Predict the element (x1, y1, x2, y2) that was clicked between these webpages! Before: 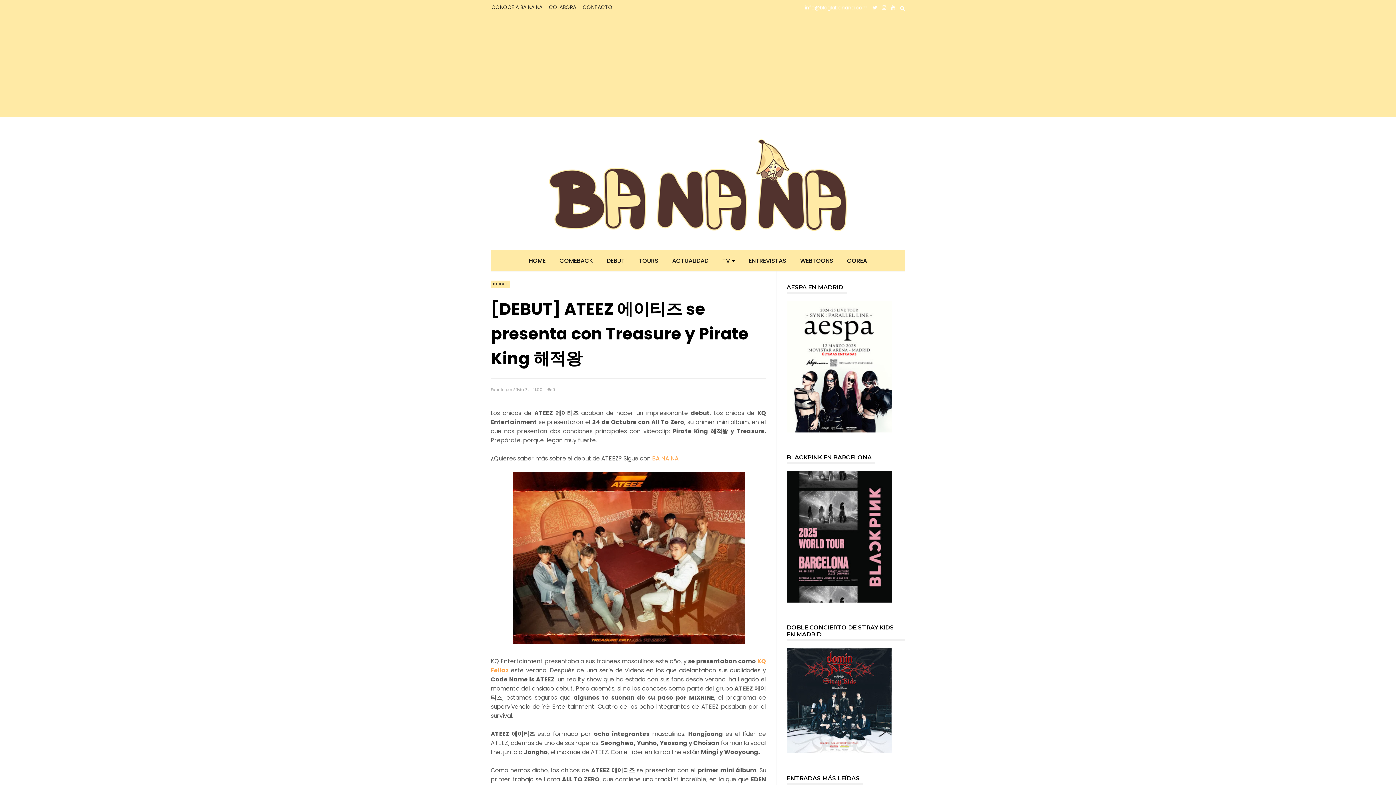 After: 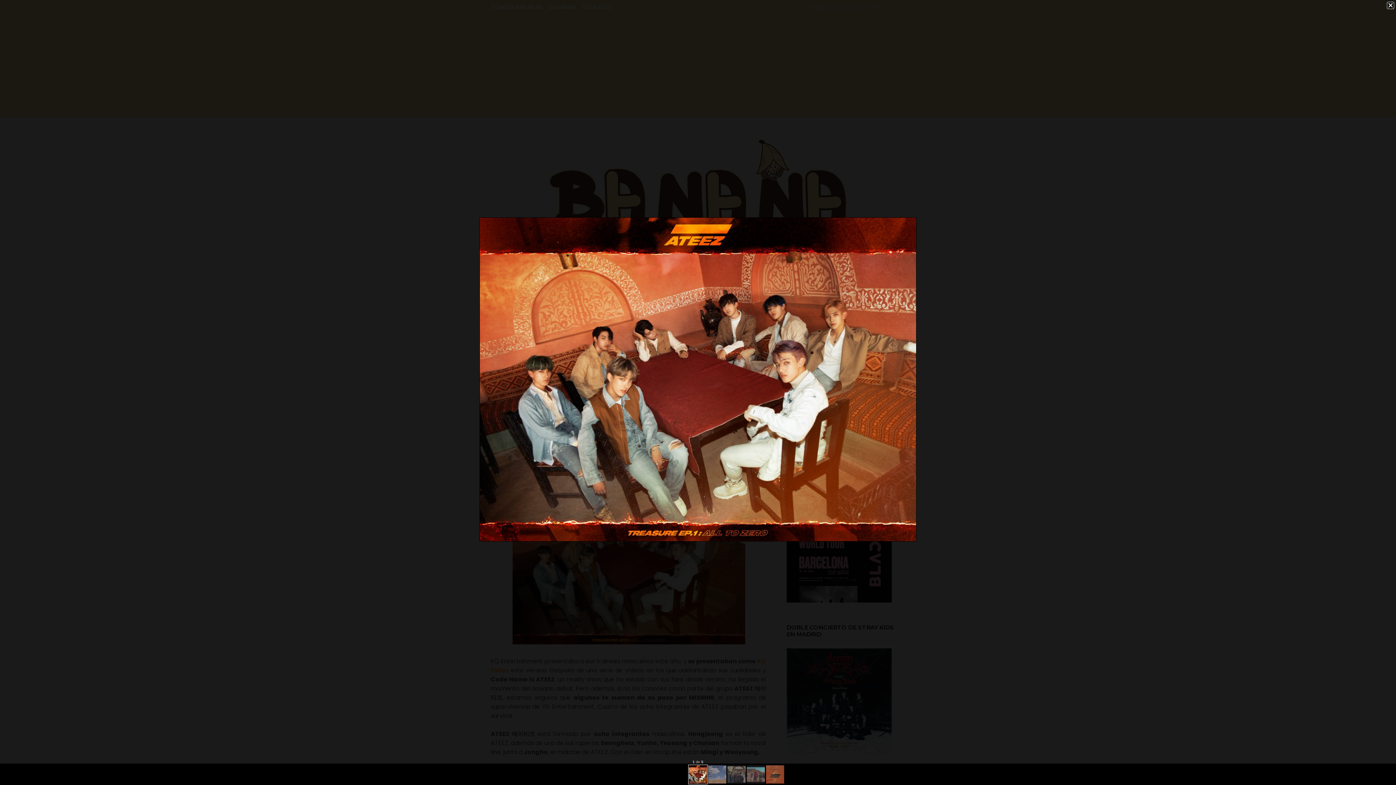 Action: bbox: (511, 639, 745, 647)